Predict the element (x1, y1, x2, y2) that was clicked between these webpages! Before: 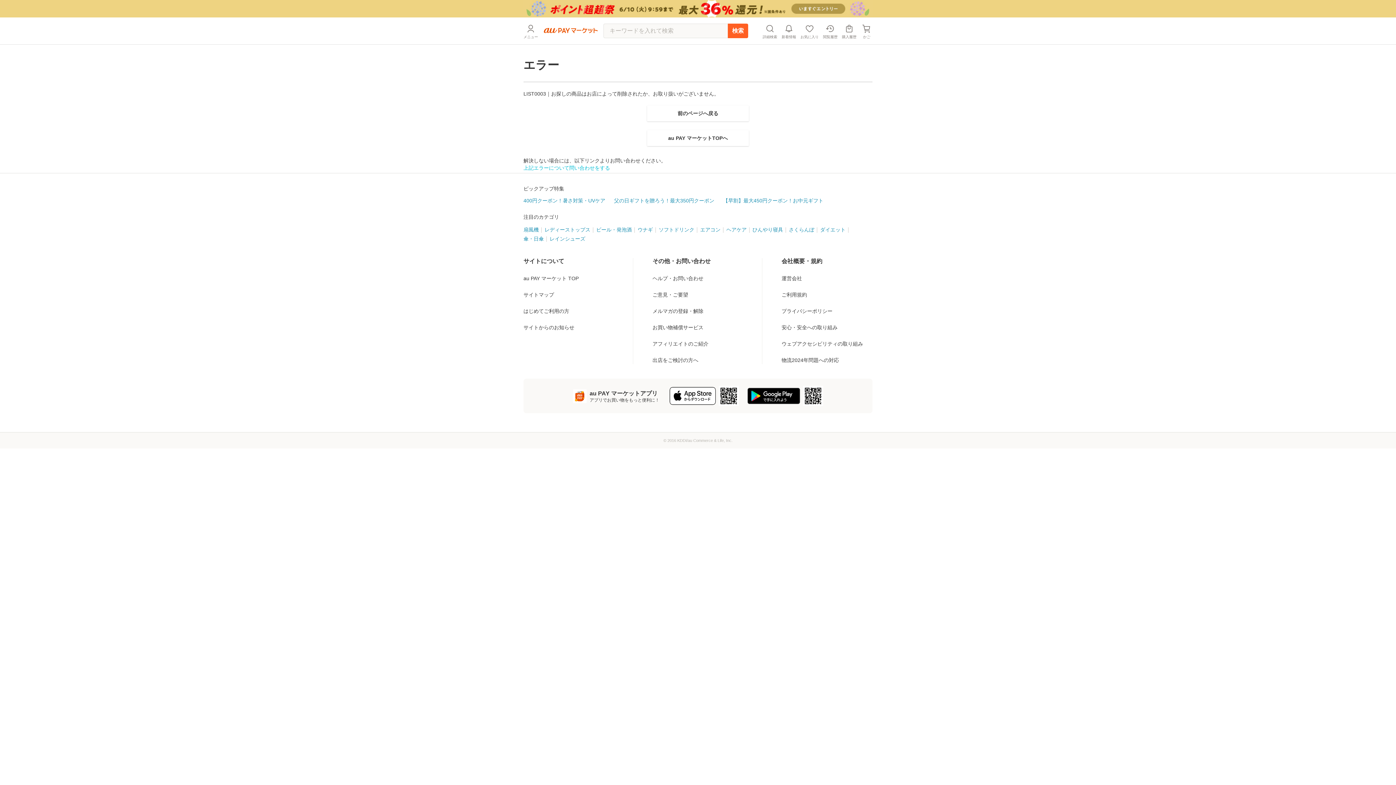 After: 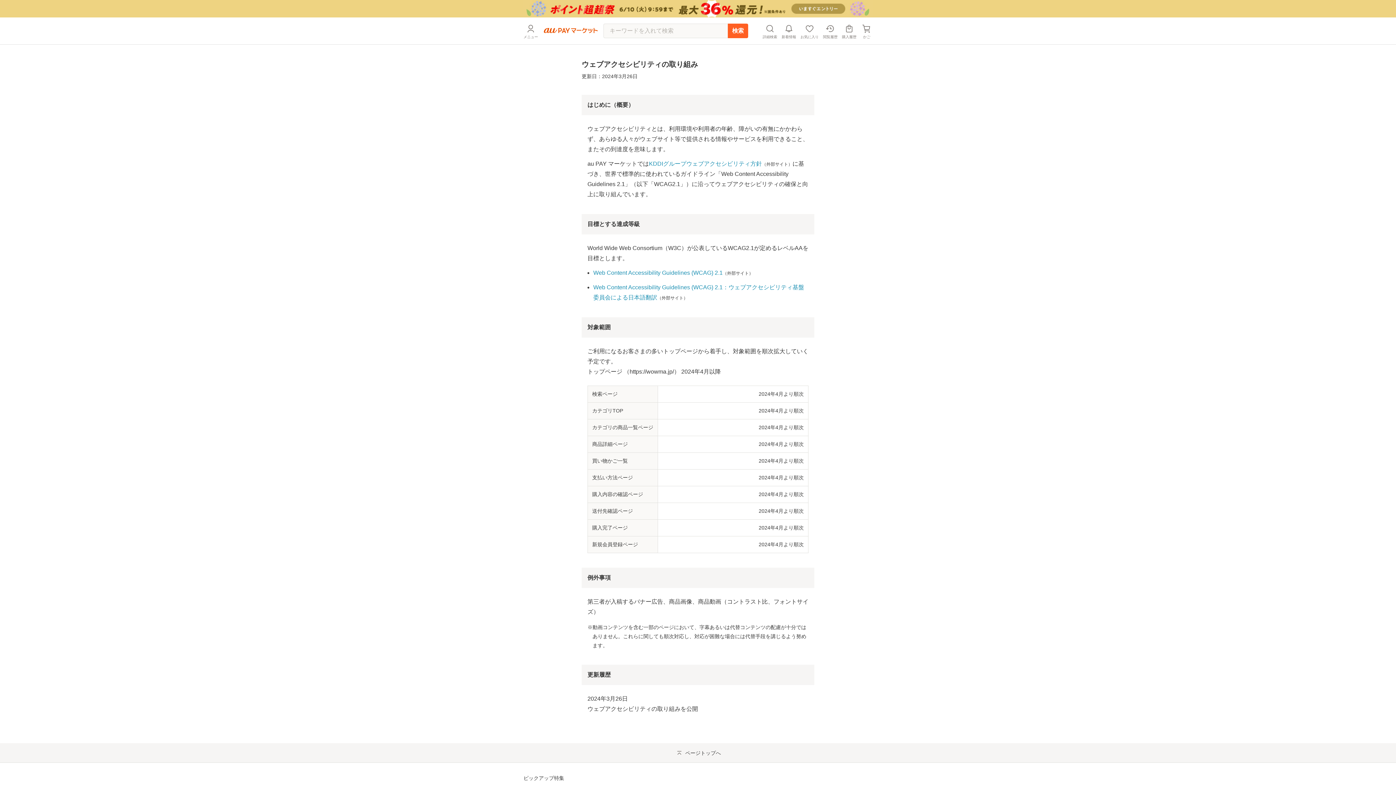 Action: label: ウェブアクセシビリティの取り組み bbox: (781, 328, 872, 336)